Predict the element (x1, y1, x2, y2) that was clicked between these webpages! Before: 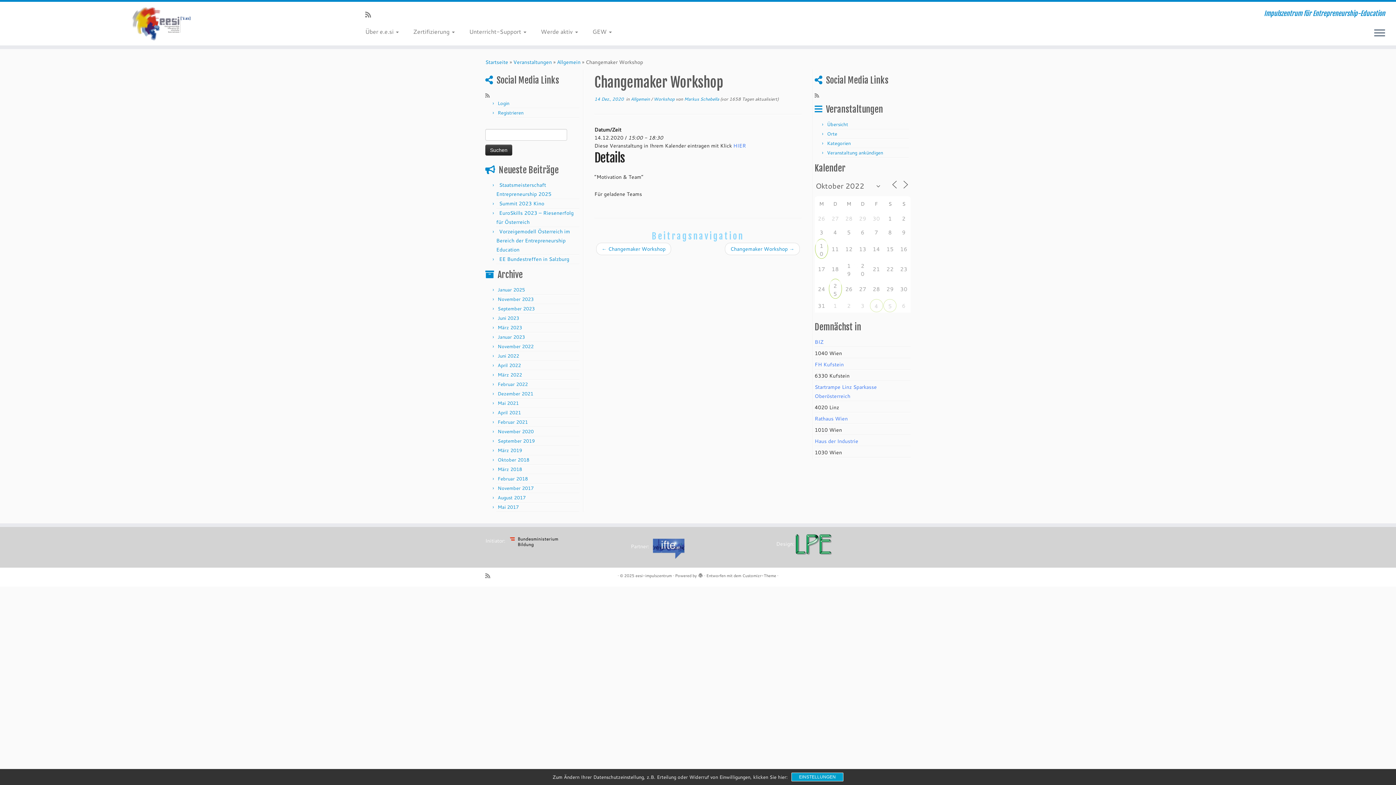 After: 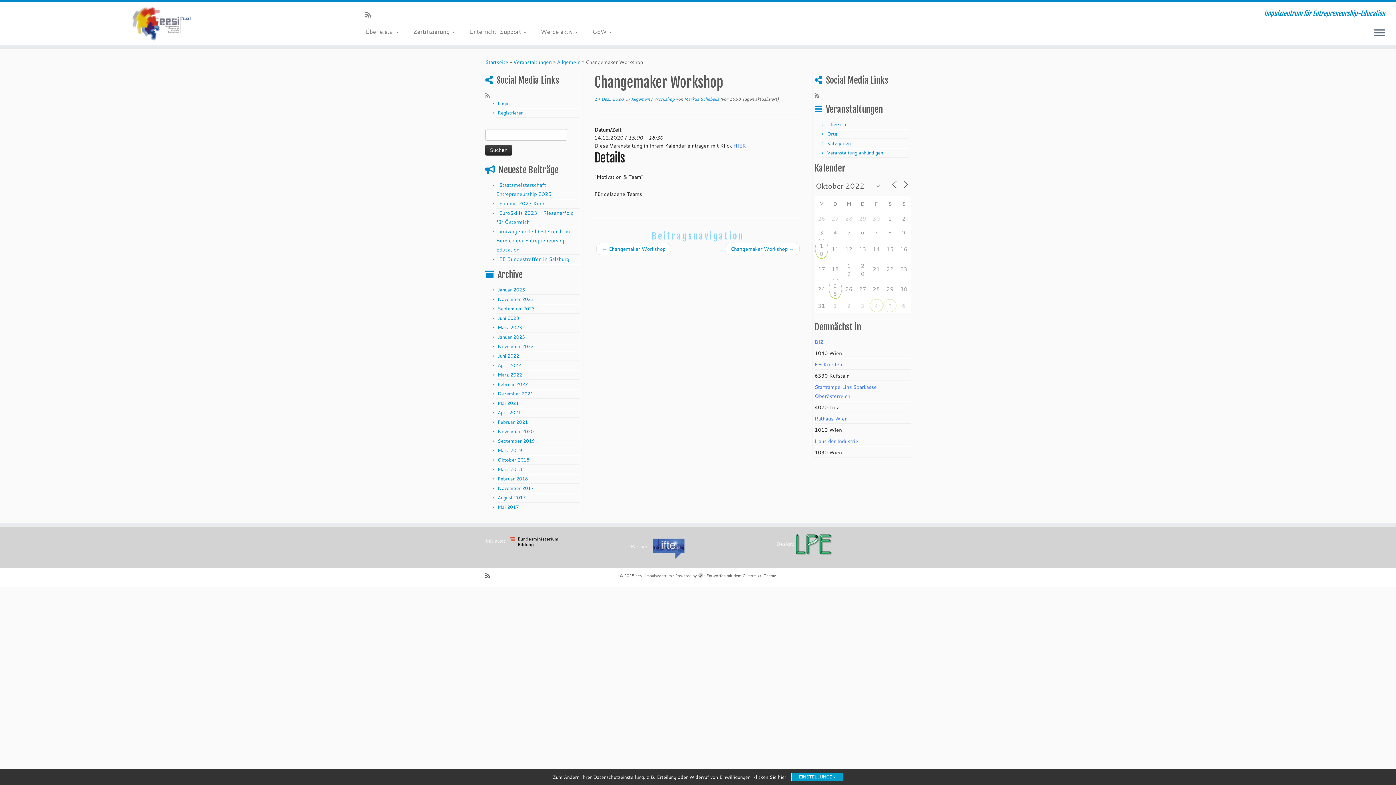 Action: bbox: (485, 572, 494, 580) label: RSS-Feed abonnieren